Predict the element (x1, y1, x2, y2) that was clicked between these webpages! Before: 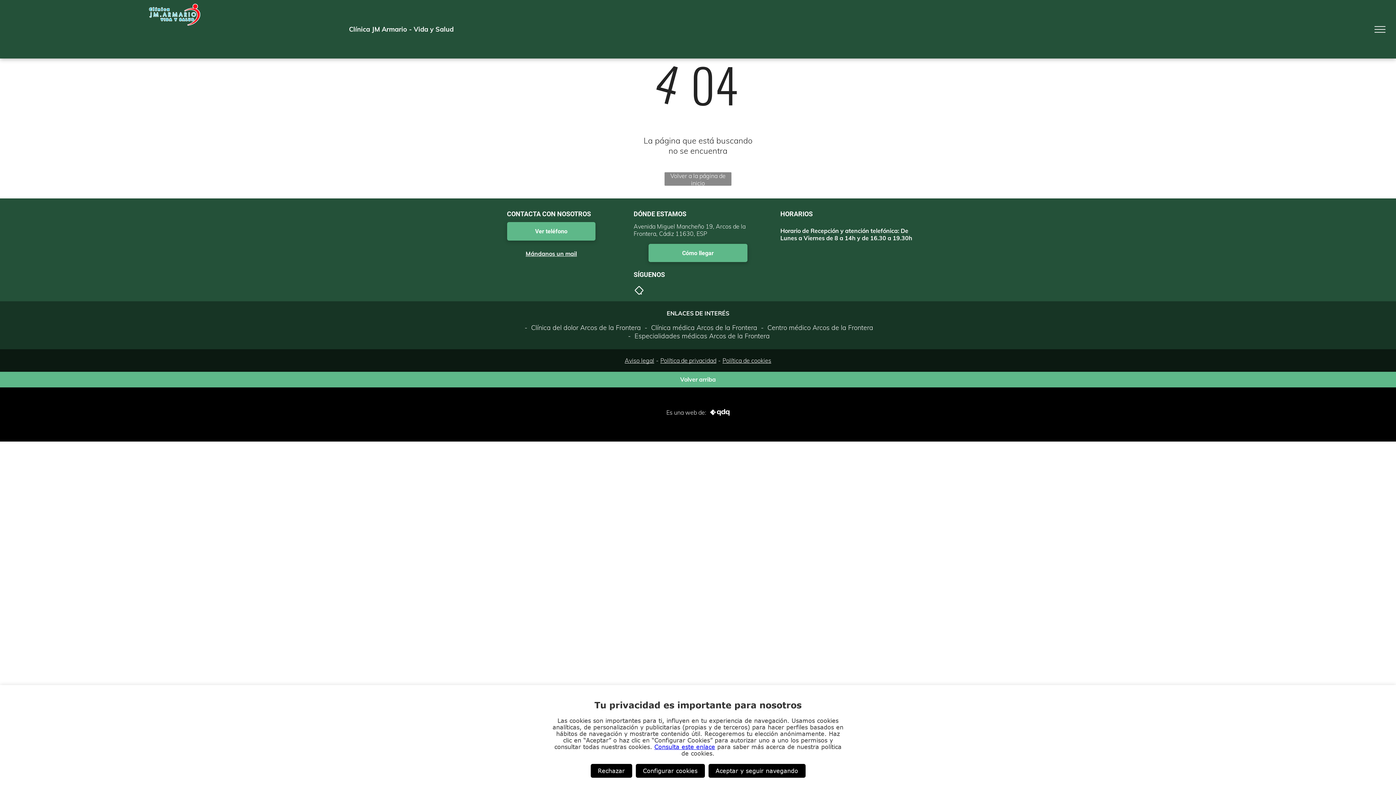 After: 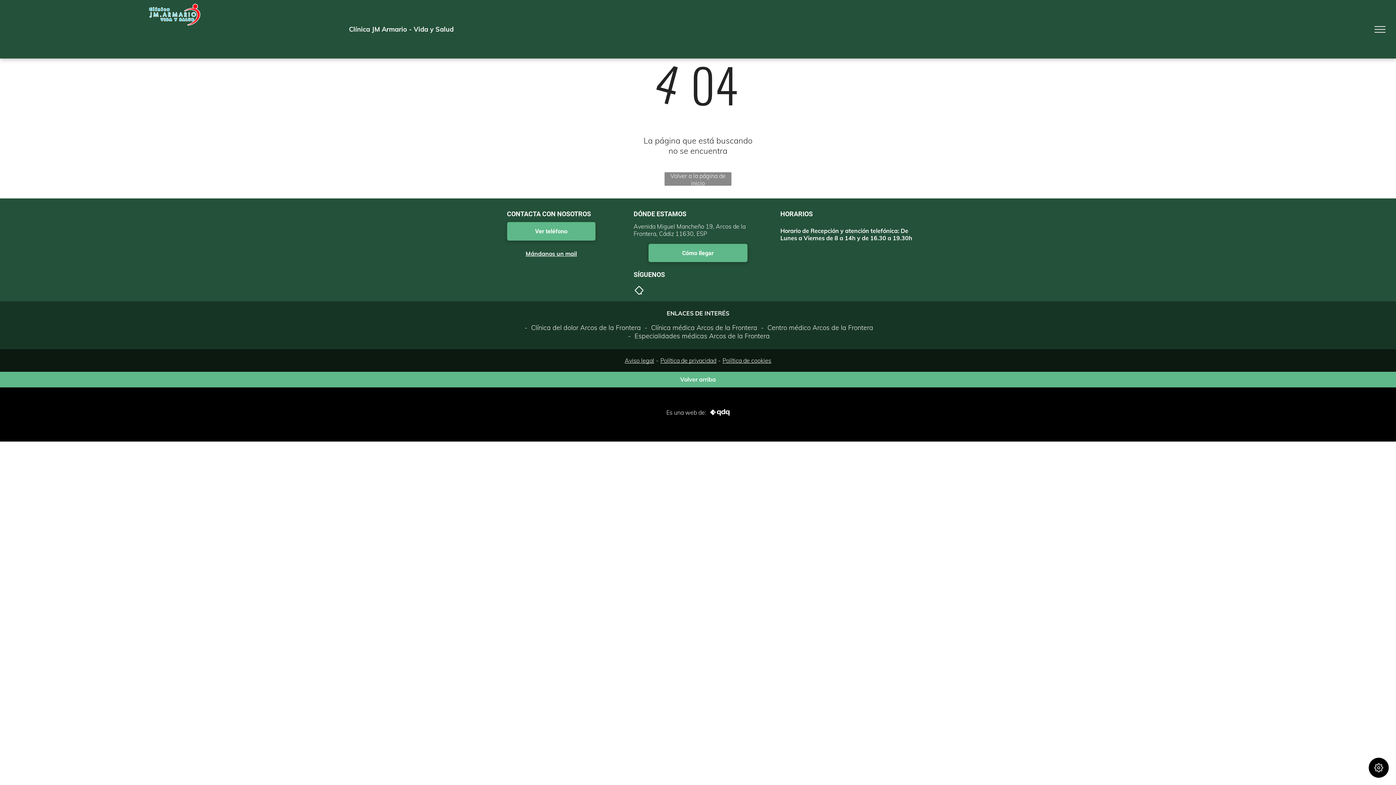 Action: bbox: (708, 764, 805, 778) label: Aceptar y seguir navegando